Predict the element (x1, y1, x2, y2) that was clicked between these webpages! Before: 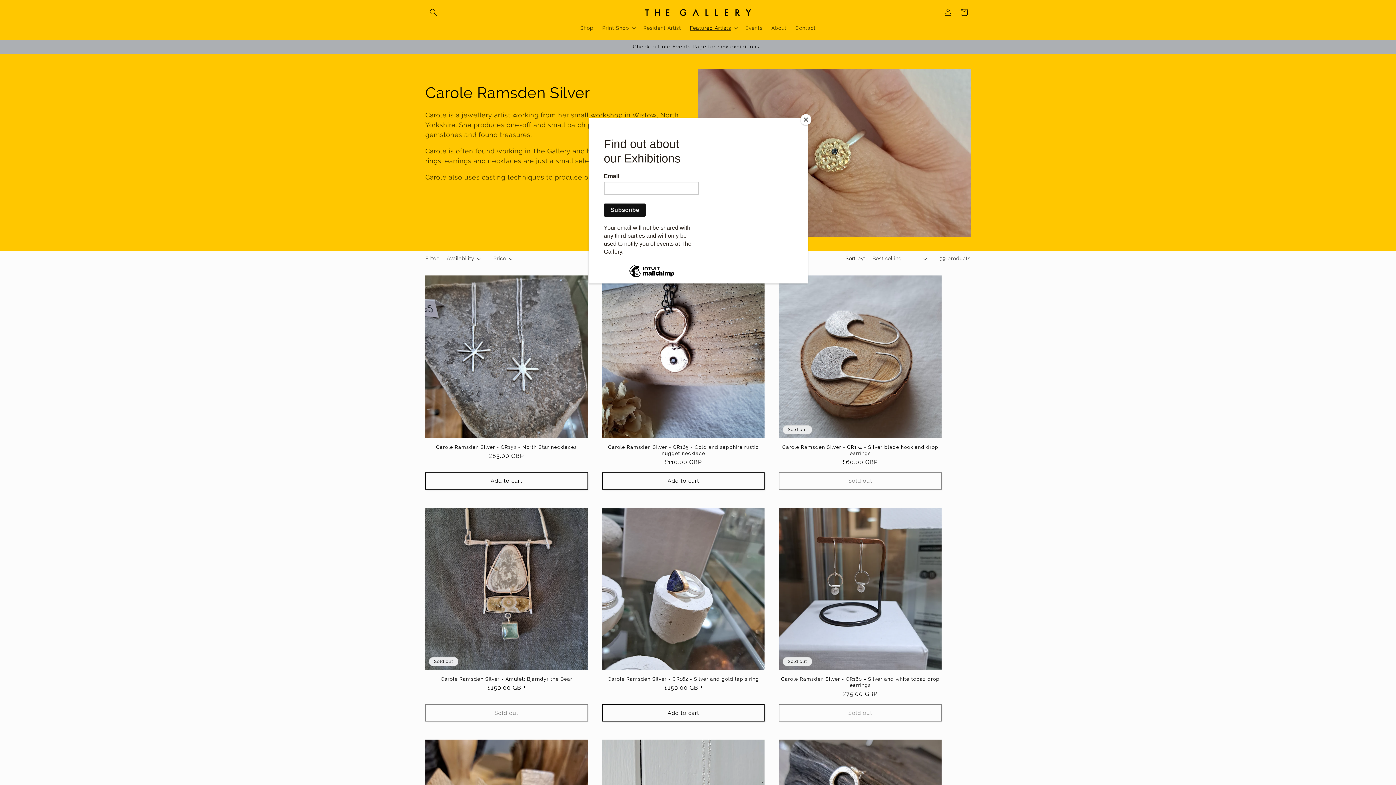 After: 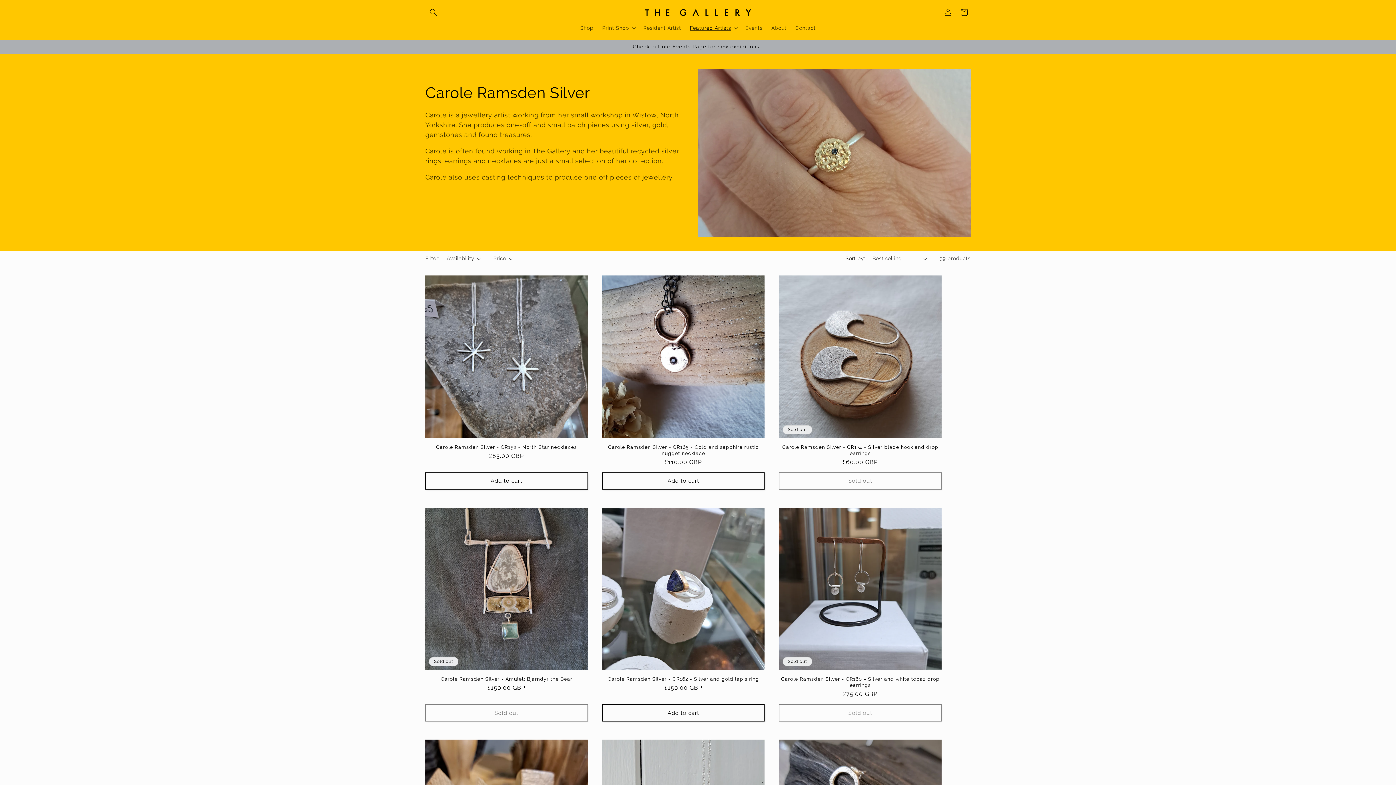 Action: label: Close bbox: (800, 114, 811, 125)